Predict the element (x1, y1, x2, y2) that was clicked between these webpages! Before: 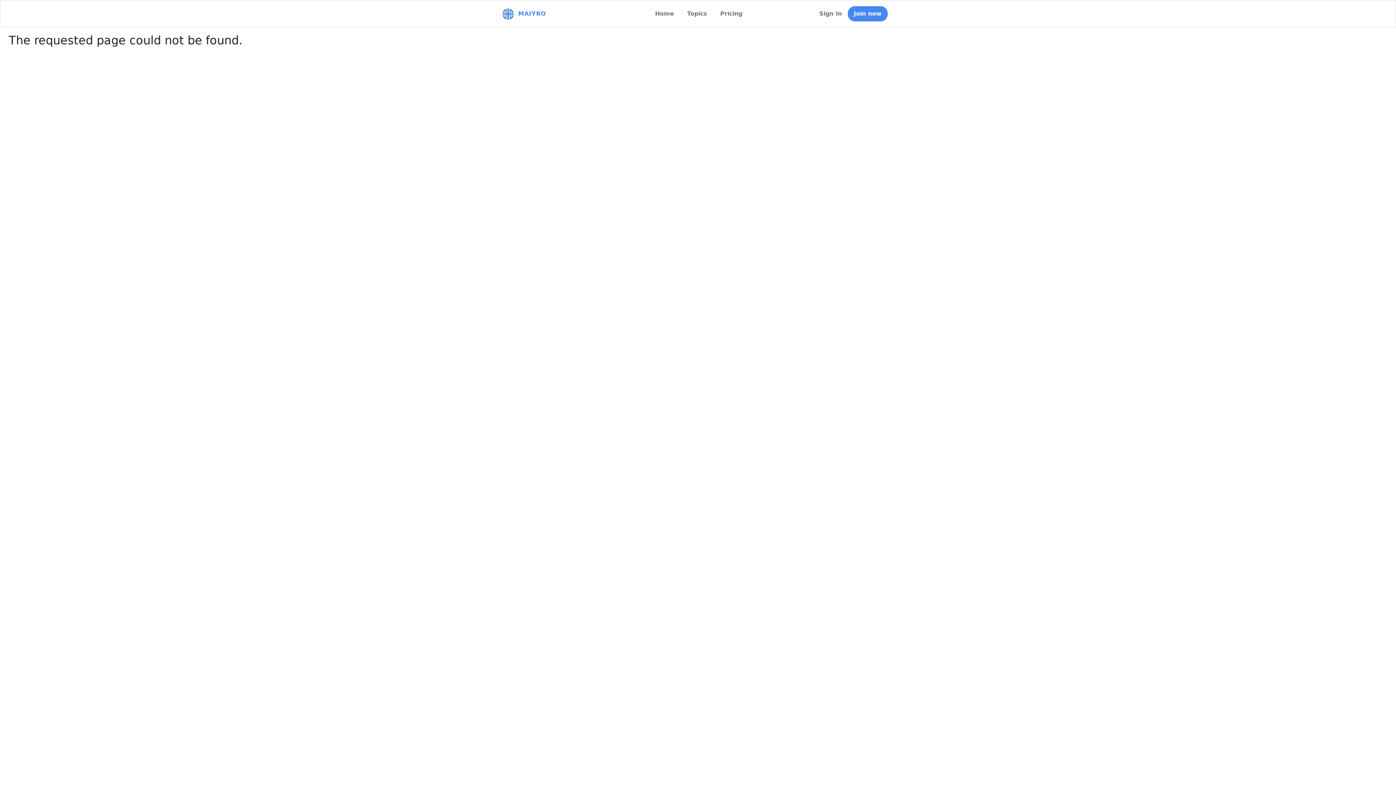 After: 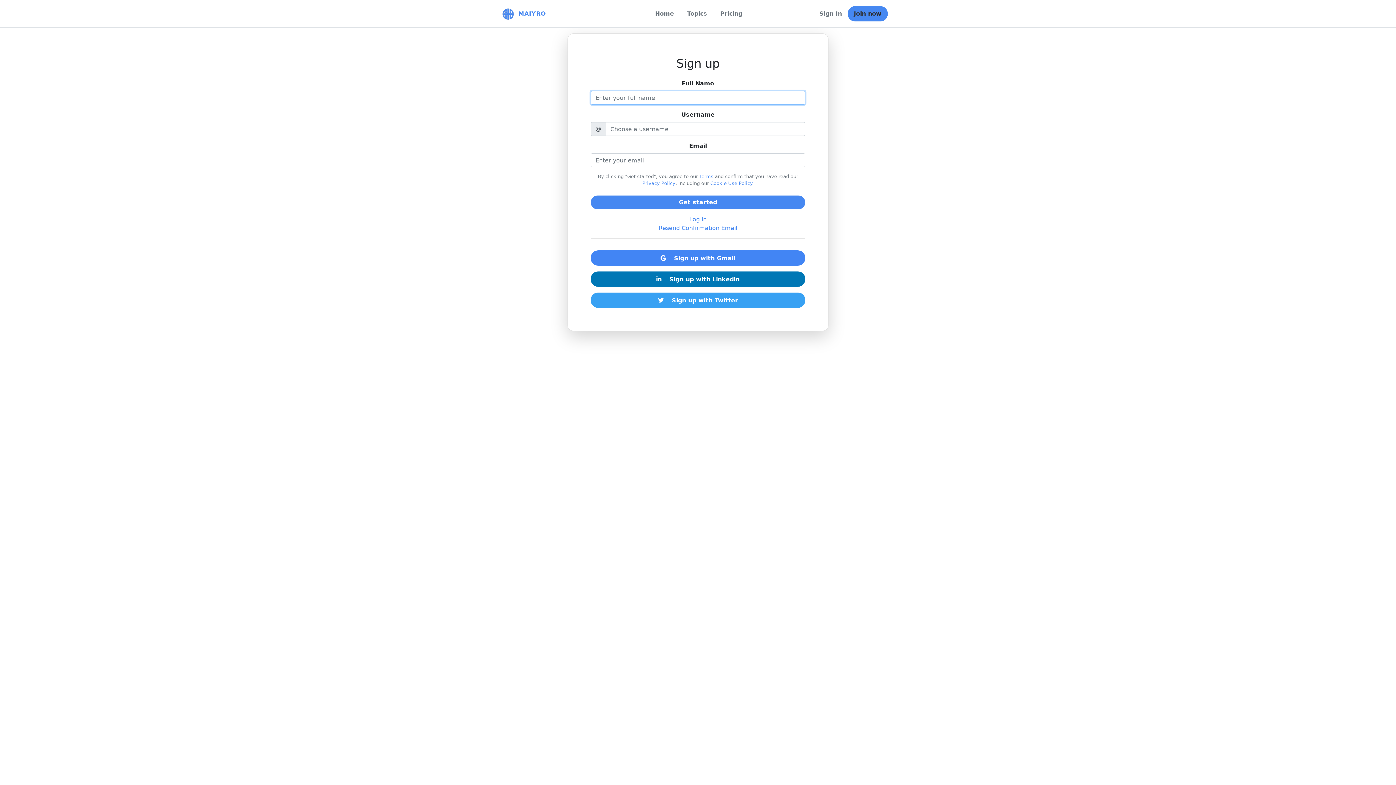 Action: label: Join now bbox: (847, 6, 887, 21)